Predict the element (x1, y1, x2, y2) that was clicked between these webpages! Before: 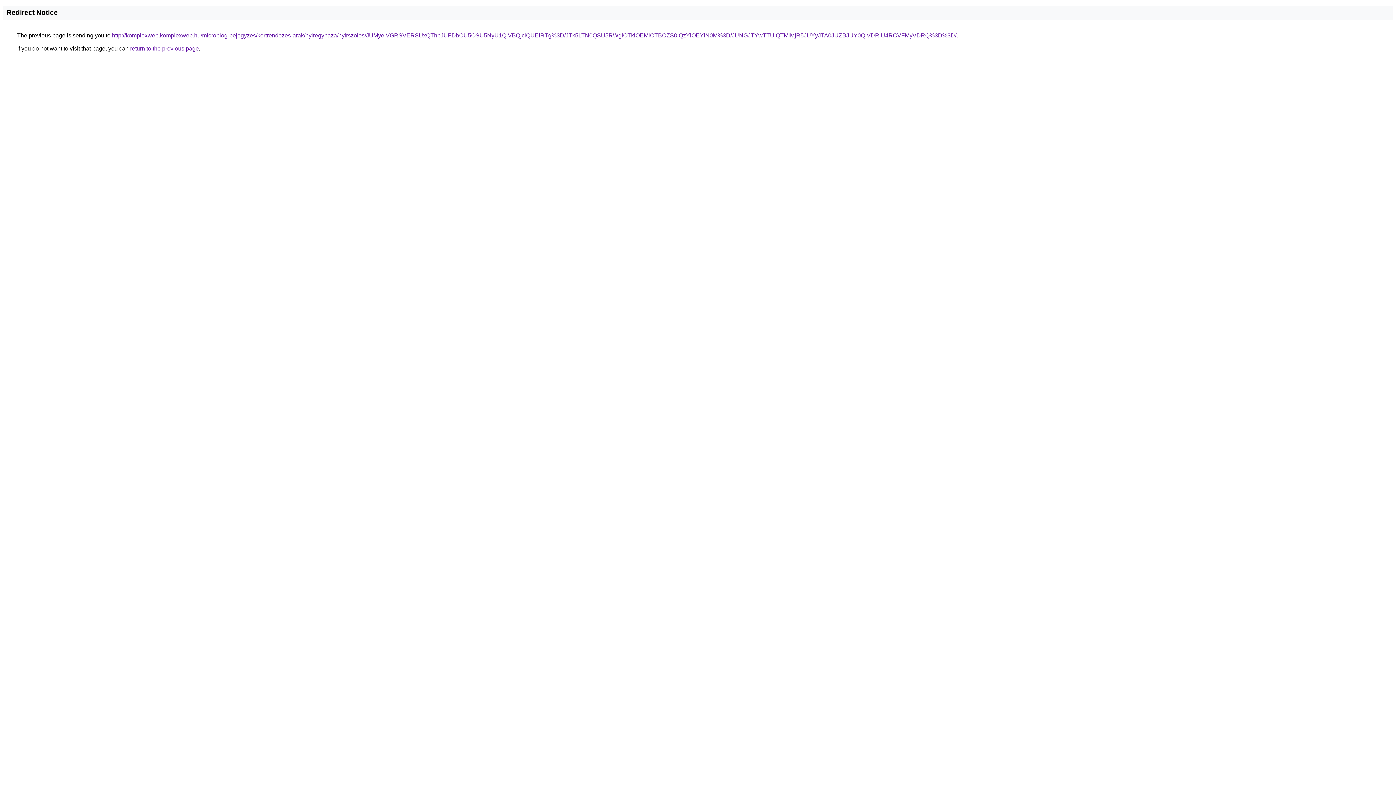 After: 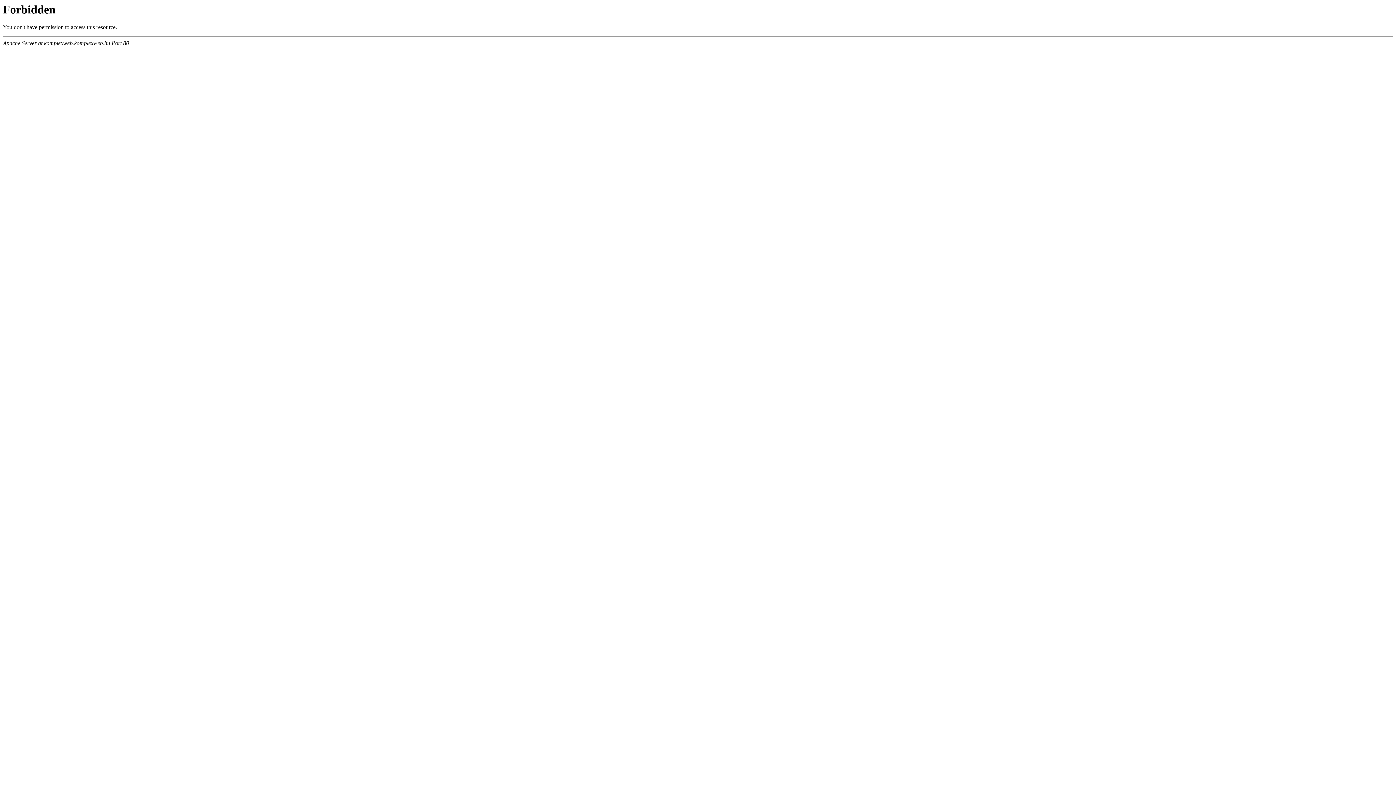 Action: label: http://komplexweb.komplexweb.hu/microblog-bejegyzes/kertrendezes-arak/nyiregyhaza/nyirszolos/JUMyeiVGRSVERSUxQThpJUFDbCU5OSU5NyU1QiVBQjclQUElRTg%3D/JTk5LTN0QSU5RWglOTklOEMlOTBCZS0lQzYlOEYlN0M%3D/JUNGJTYwTTUlQTMlMjR5JUYyJTA0JUZBJUY0QiVDRiU4RCVFMyVDRQ%3D%3D/ bbox: (112, 32, 956, 38)